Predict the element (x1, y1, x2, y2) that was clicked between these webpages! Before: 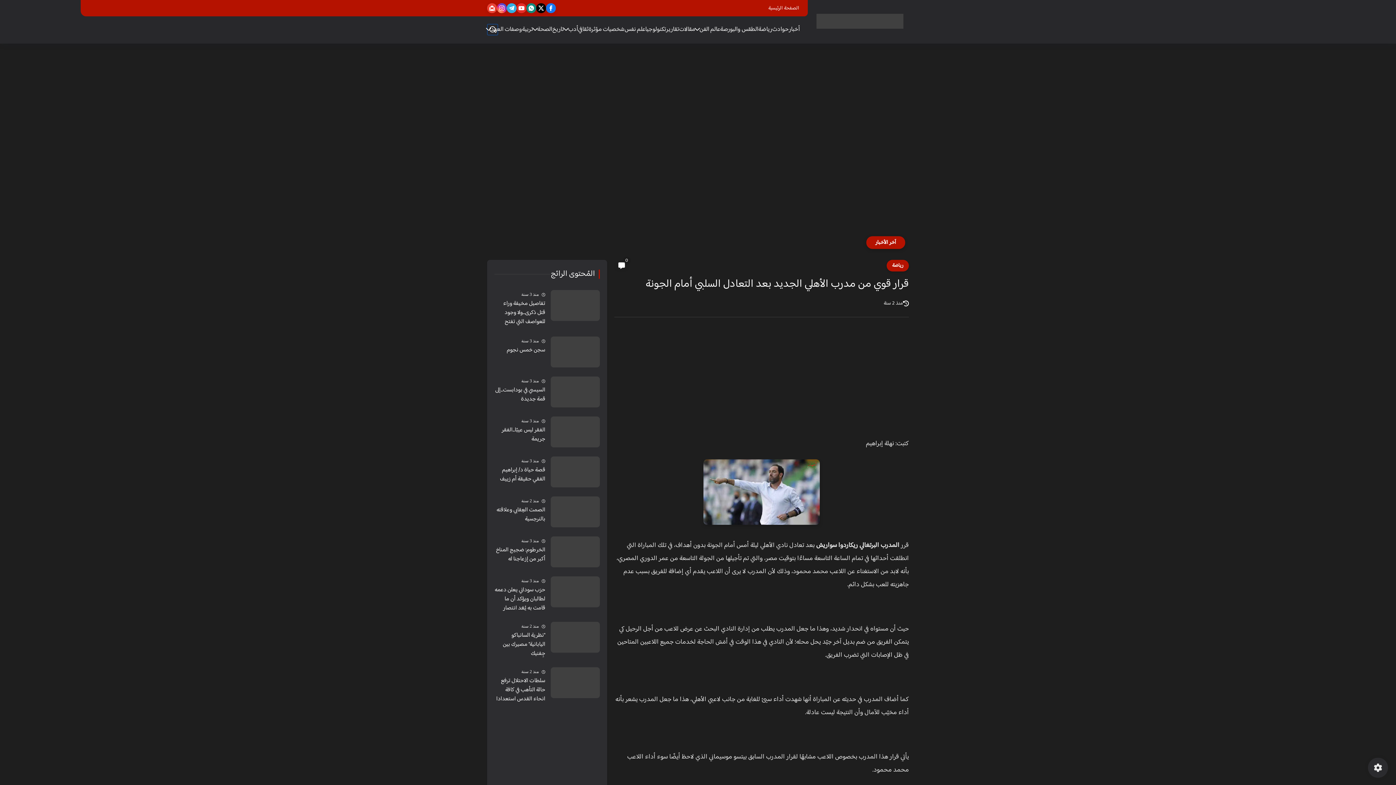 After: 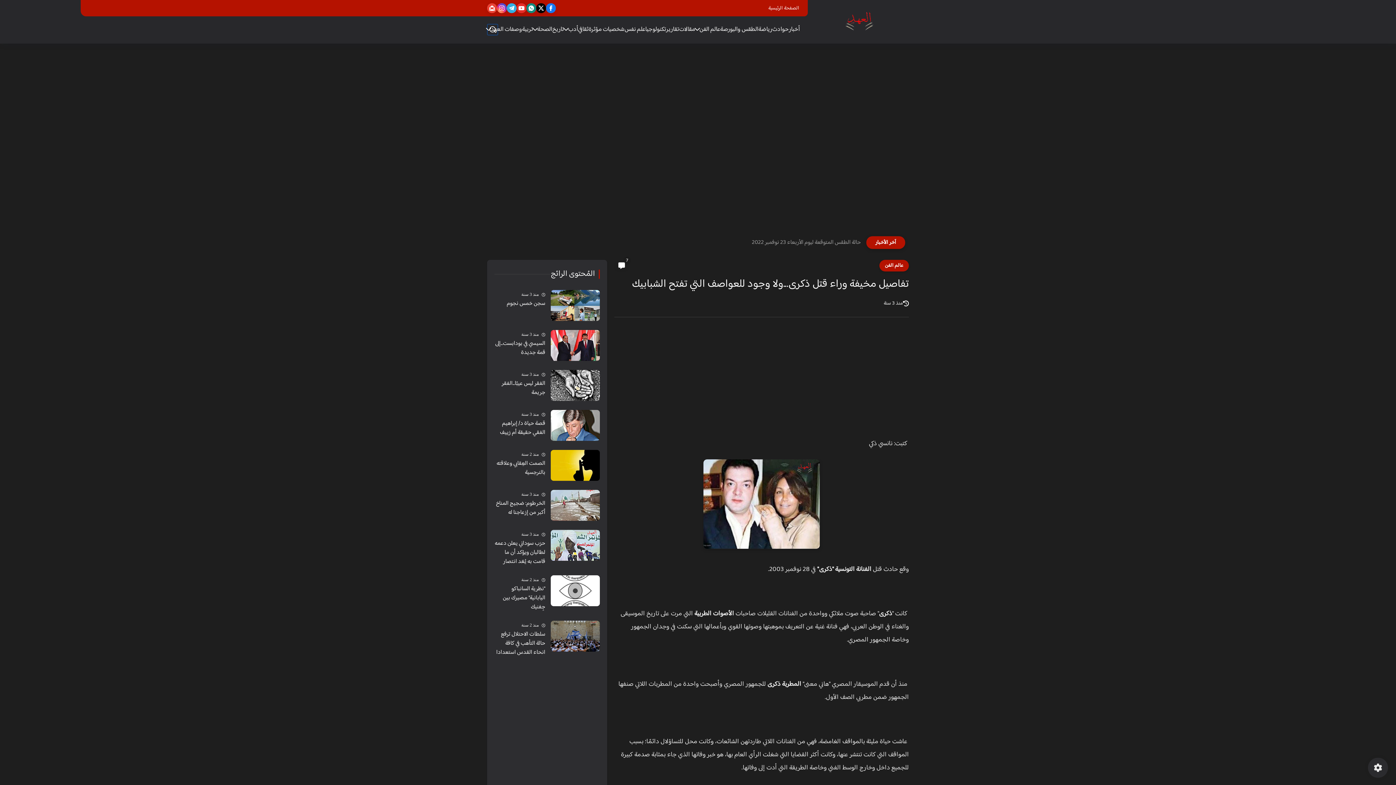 Action: bbox: (550, 290, 600, 321)